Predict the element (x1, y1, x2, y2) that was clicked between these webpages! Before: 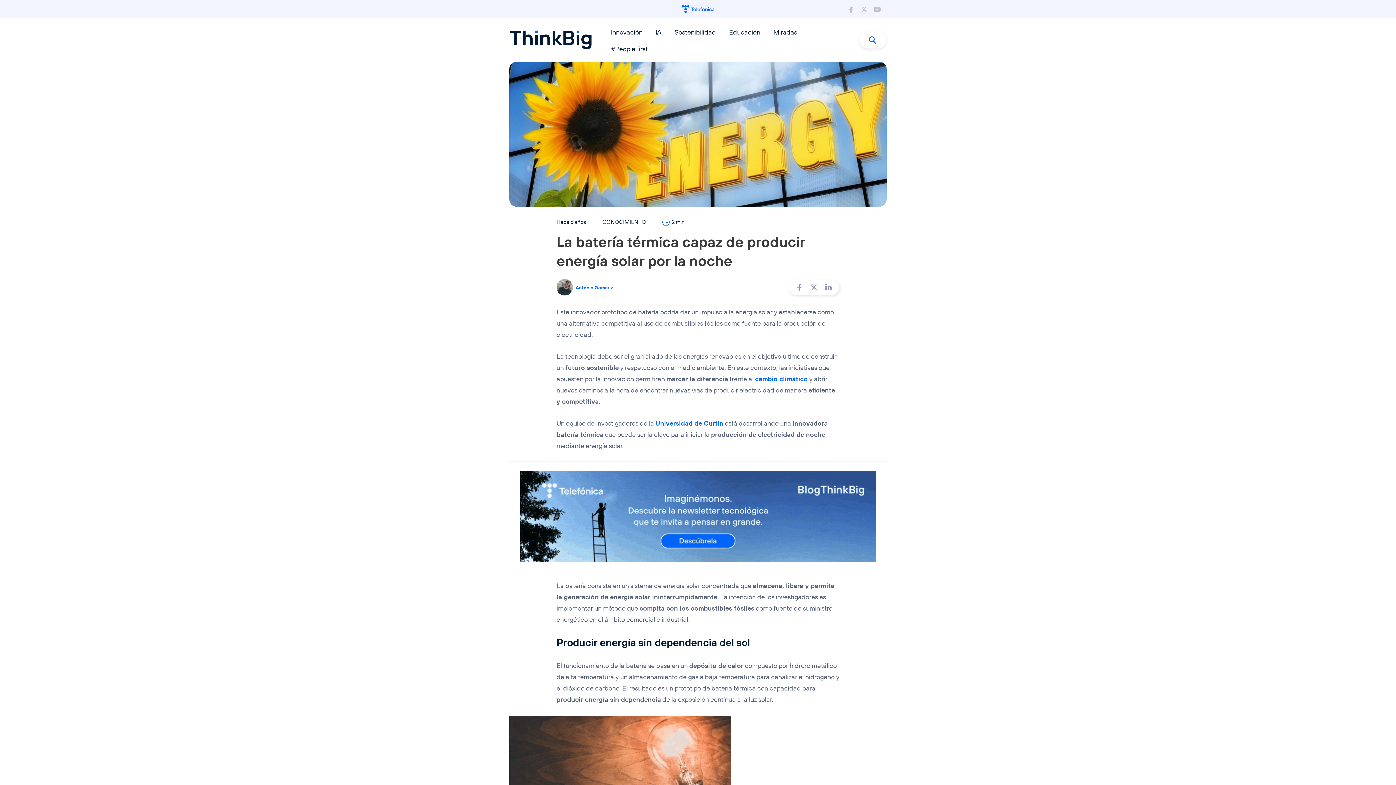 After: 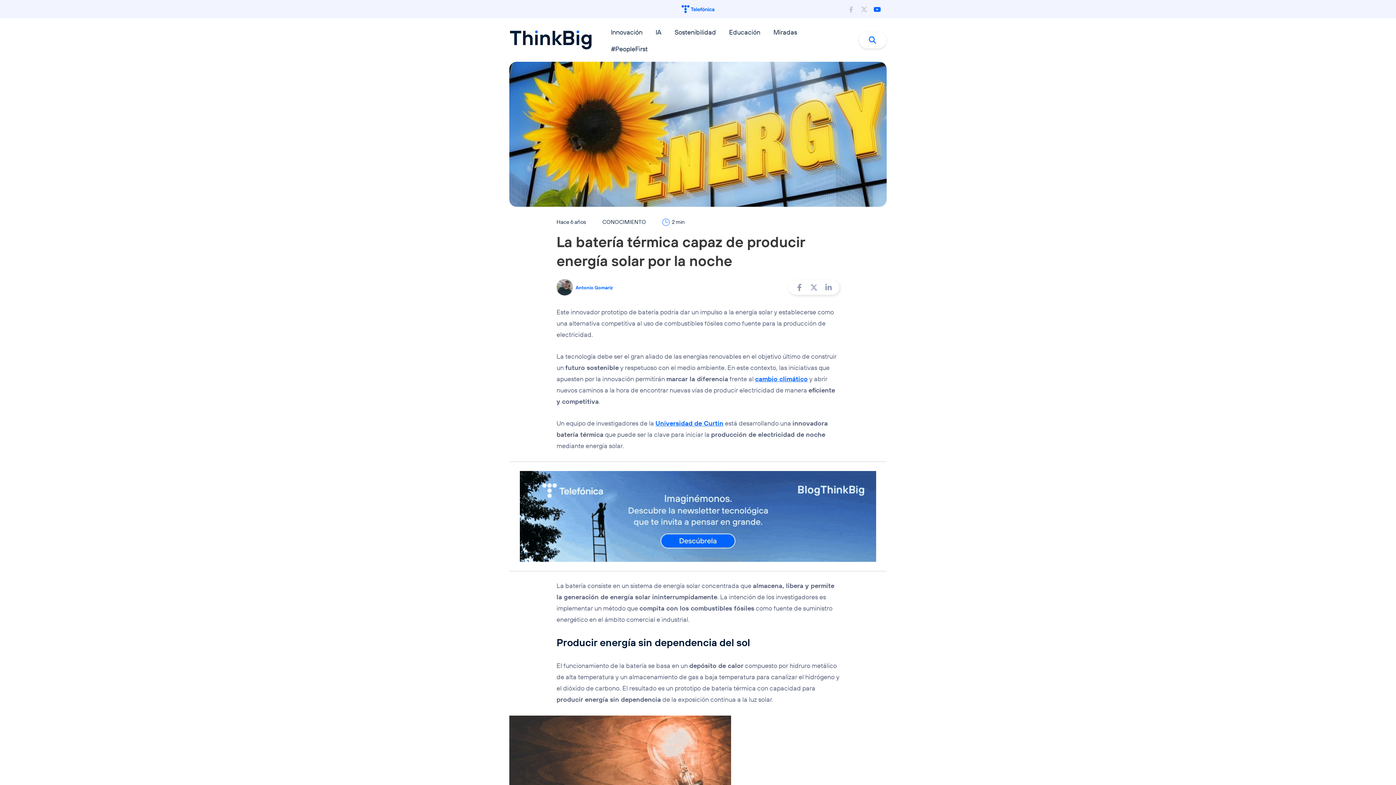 Action: label: YouTube bbox: (873, 5, 880, 13)